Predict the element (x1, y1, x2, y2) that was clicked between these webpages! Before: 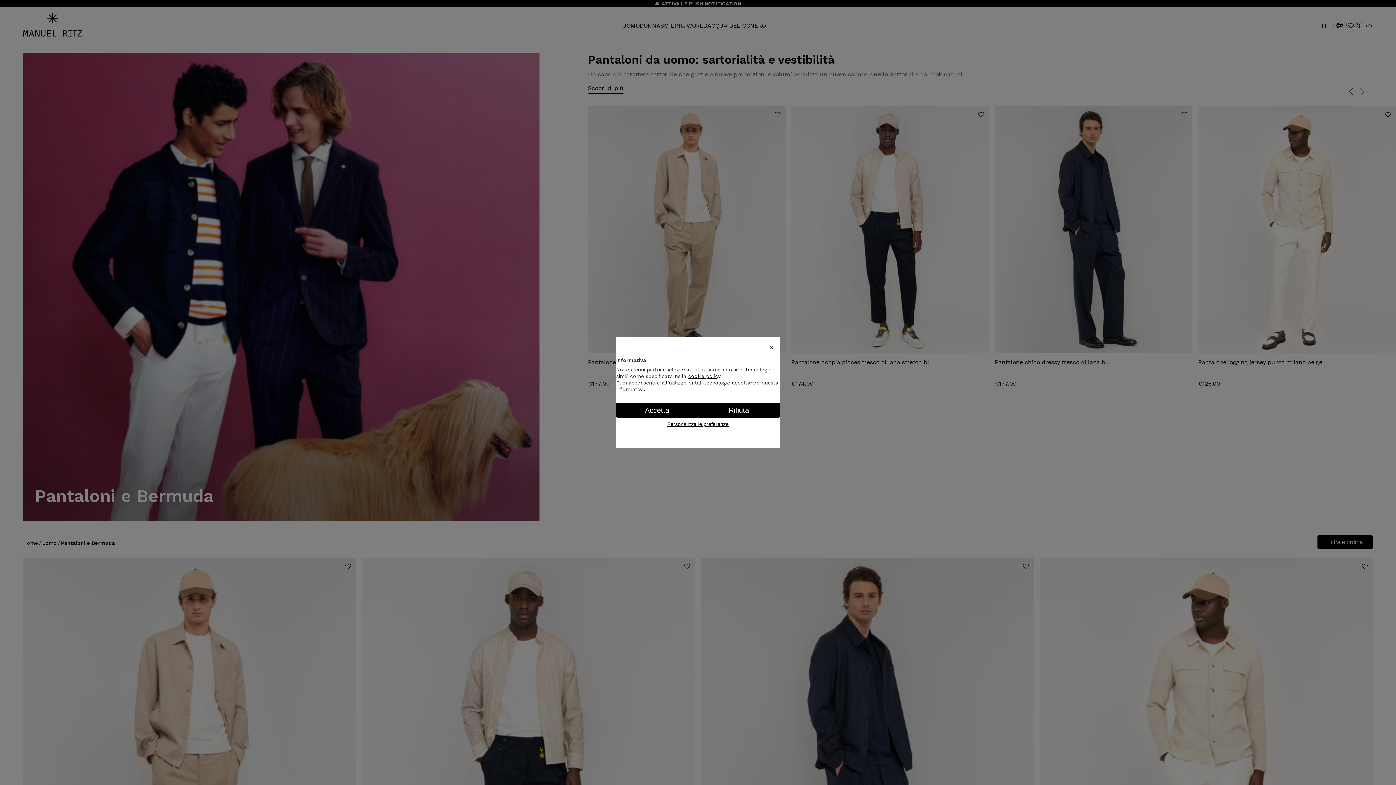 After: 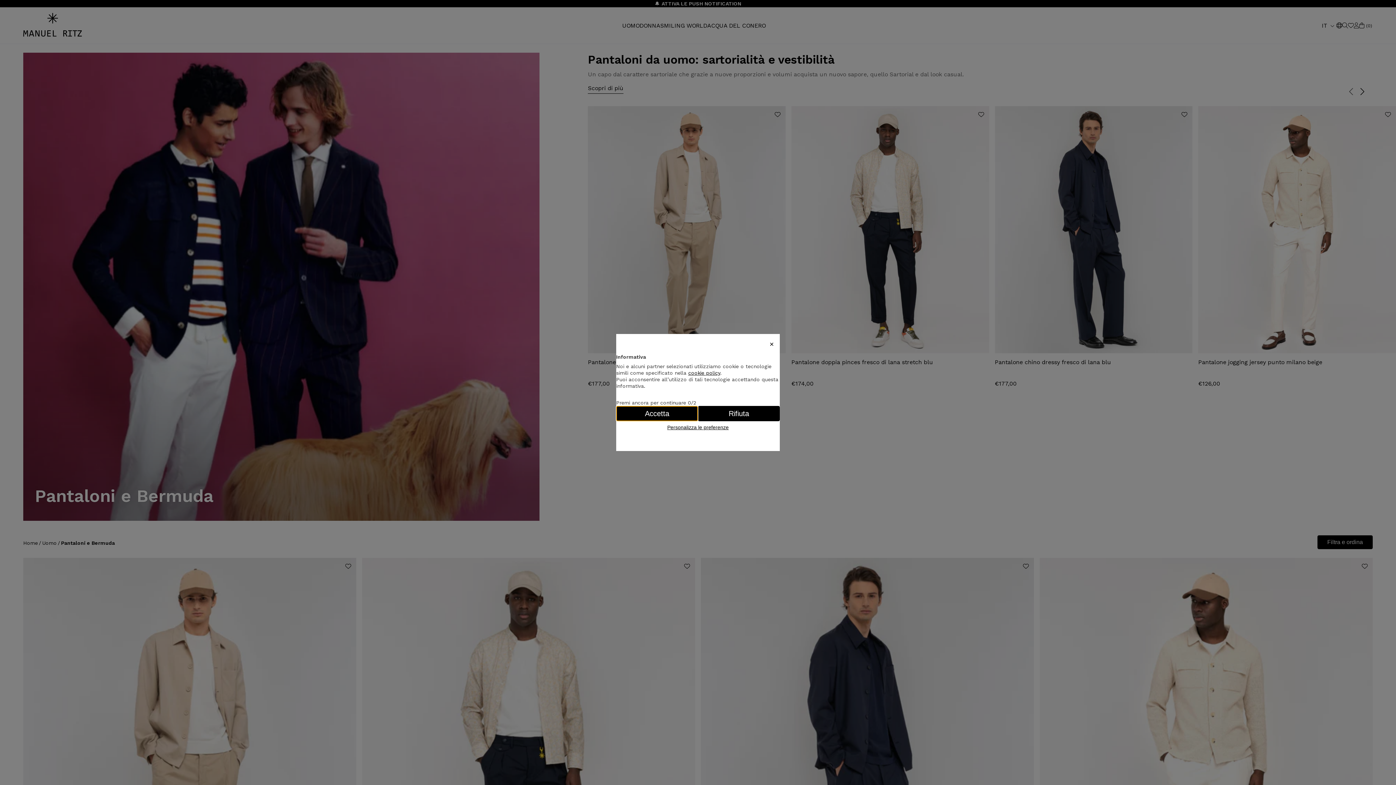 Action: label: Accetta bbox: (616, 402, 698, 418)